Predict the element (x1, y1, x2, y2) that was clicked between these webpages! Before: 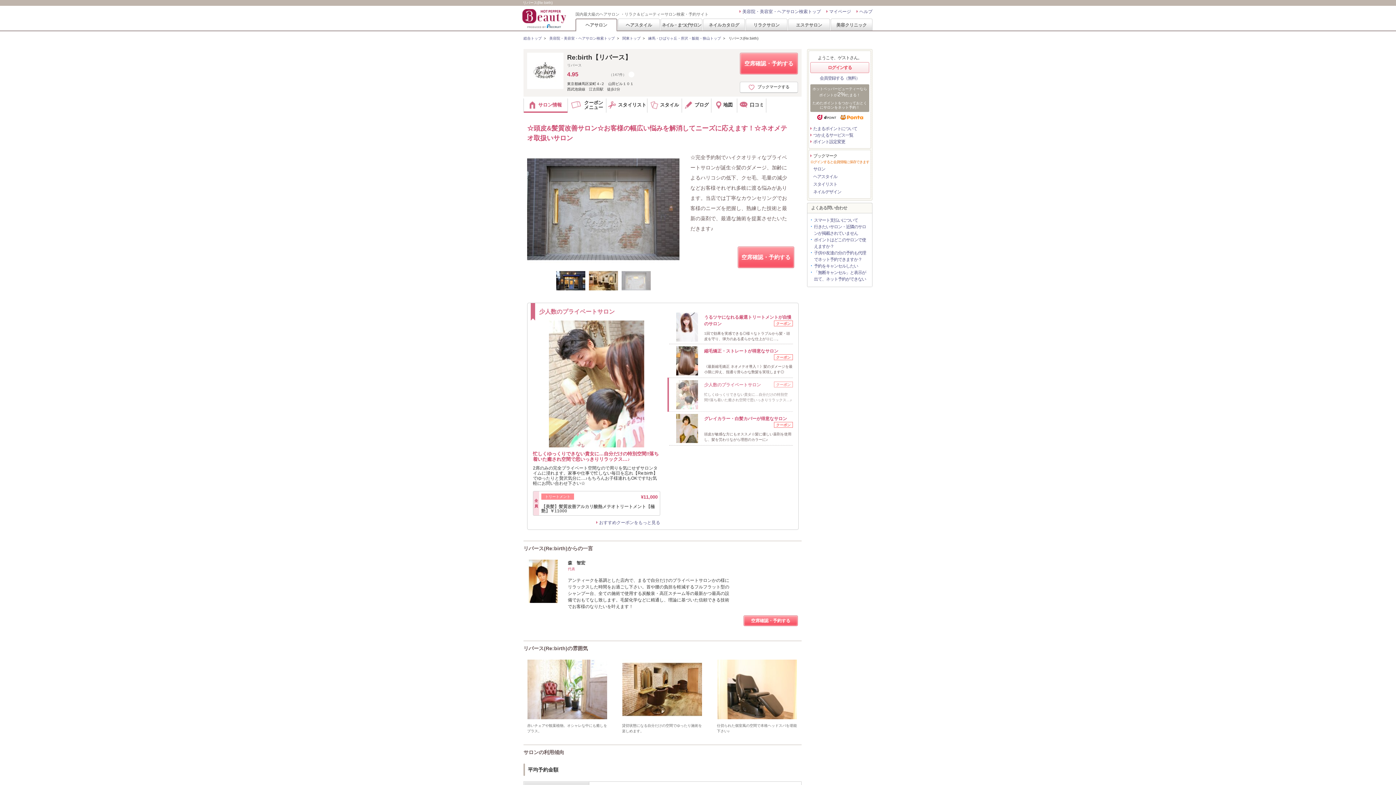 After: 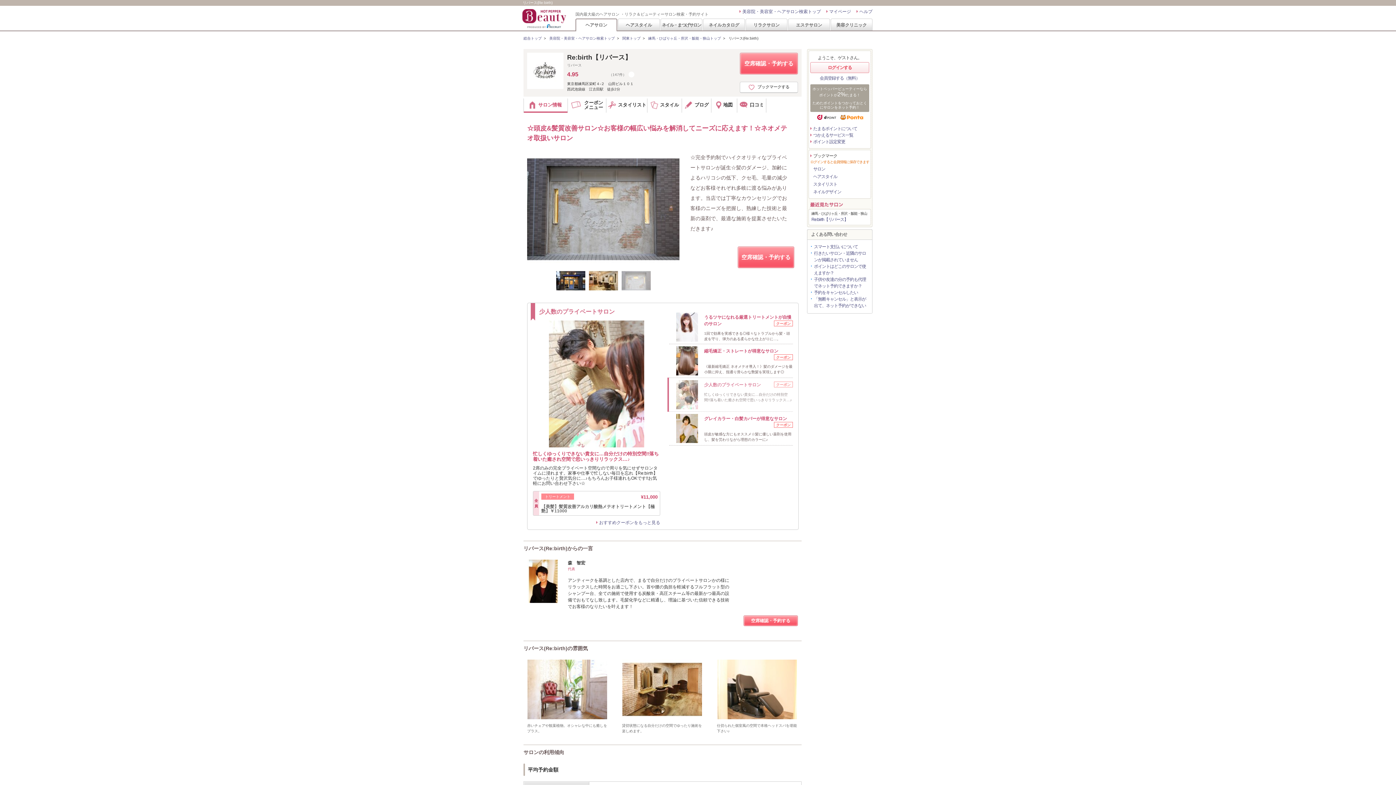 Action: label: サロン情報 bbox: (523, 98, 568, 112)